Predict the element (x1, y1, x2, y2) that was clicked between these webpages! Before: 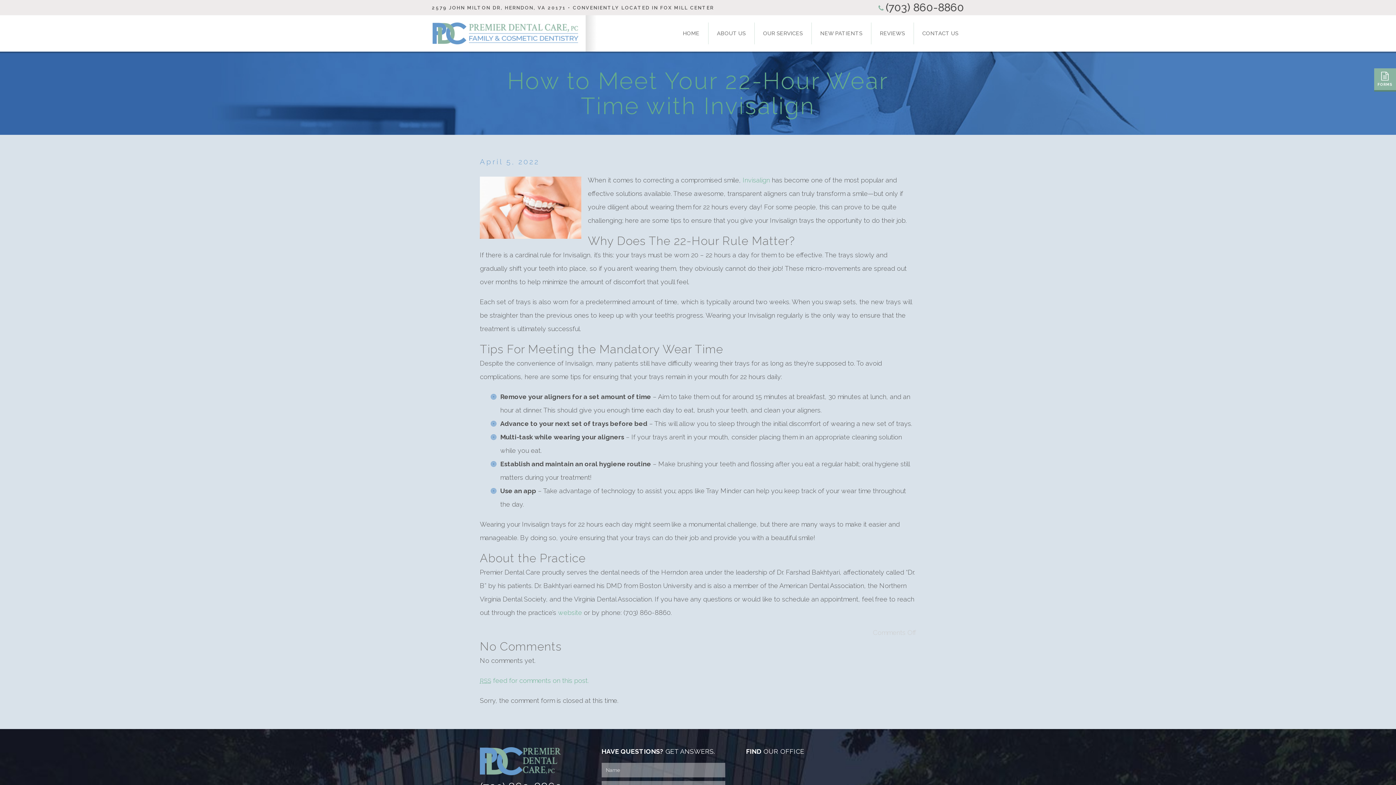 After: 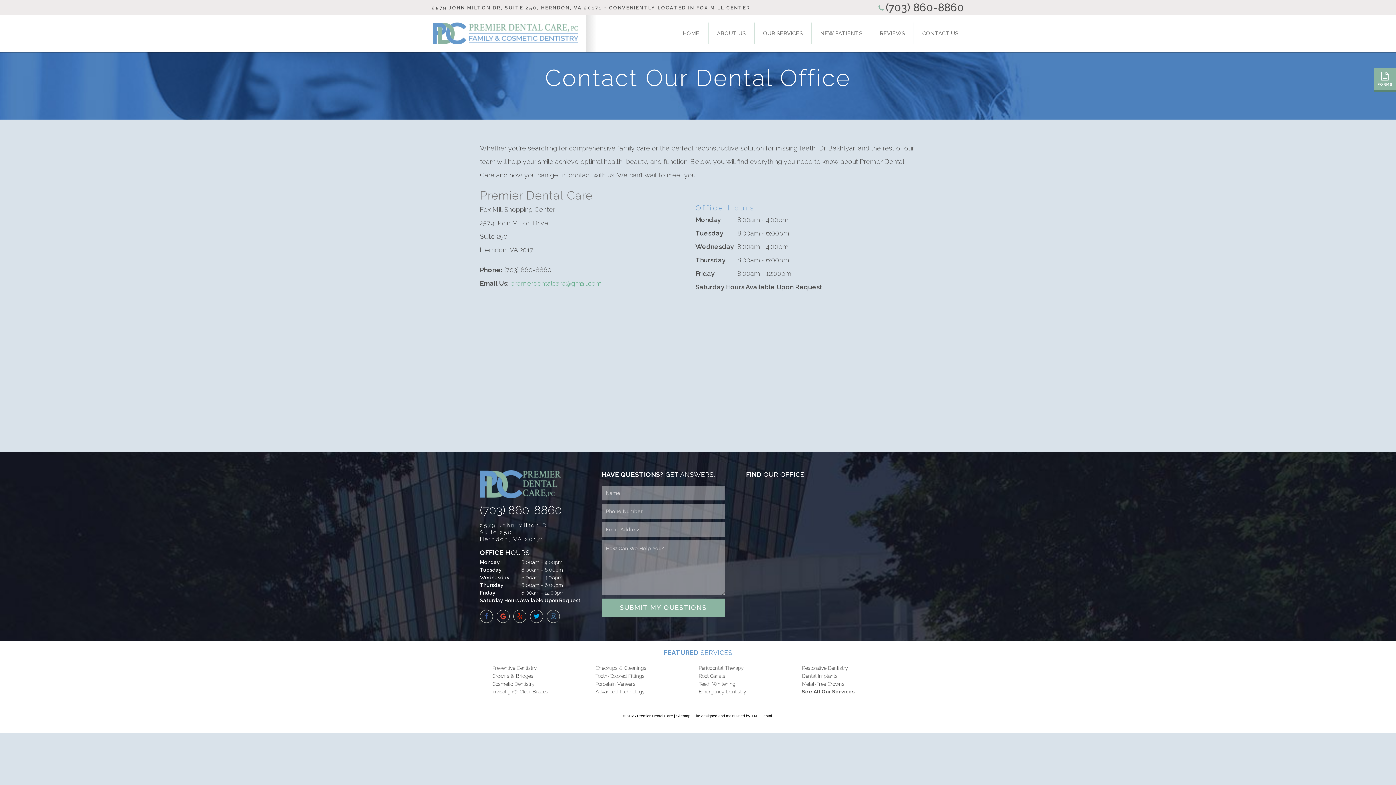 Action: label: CONTACT US bbox: (913, 27, 967, 39)